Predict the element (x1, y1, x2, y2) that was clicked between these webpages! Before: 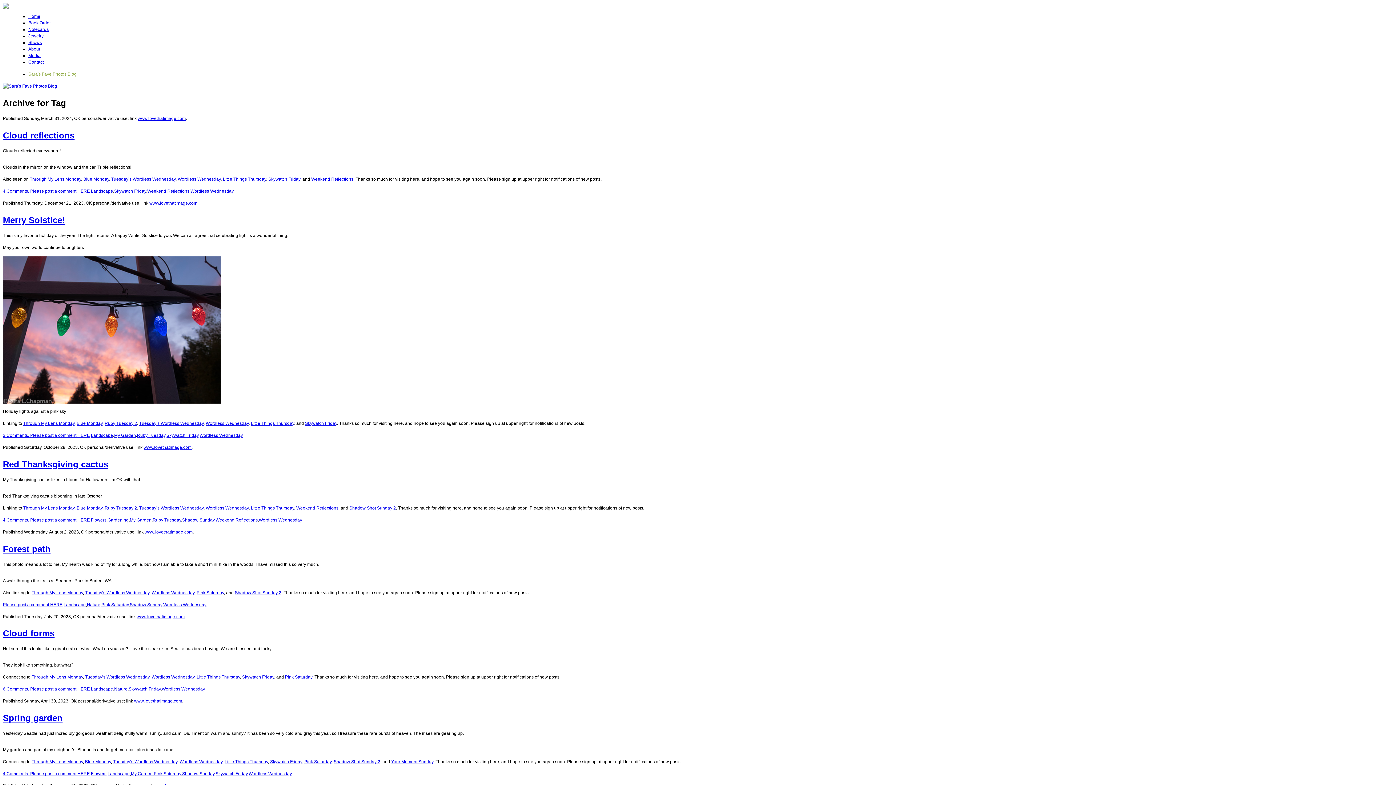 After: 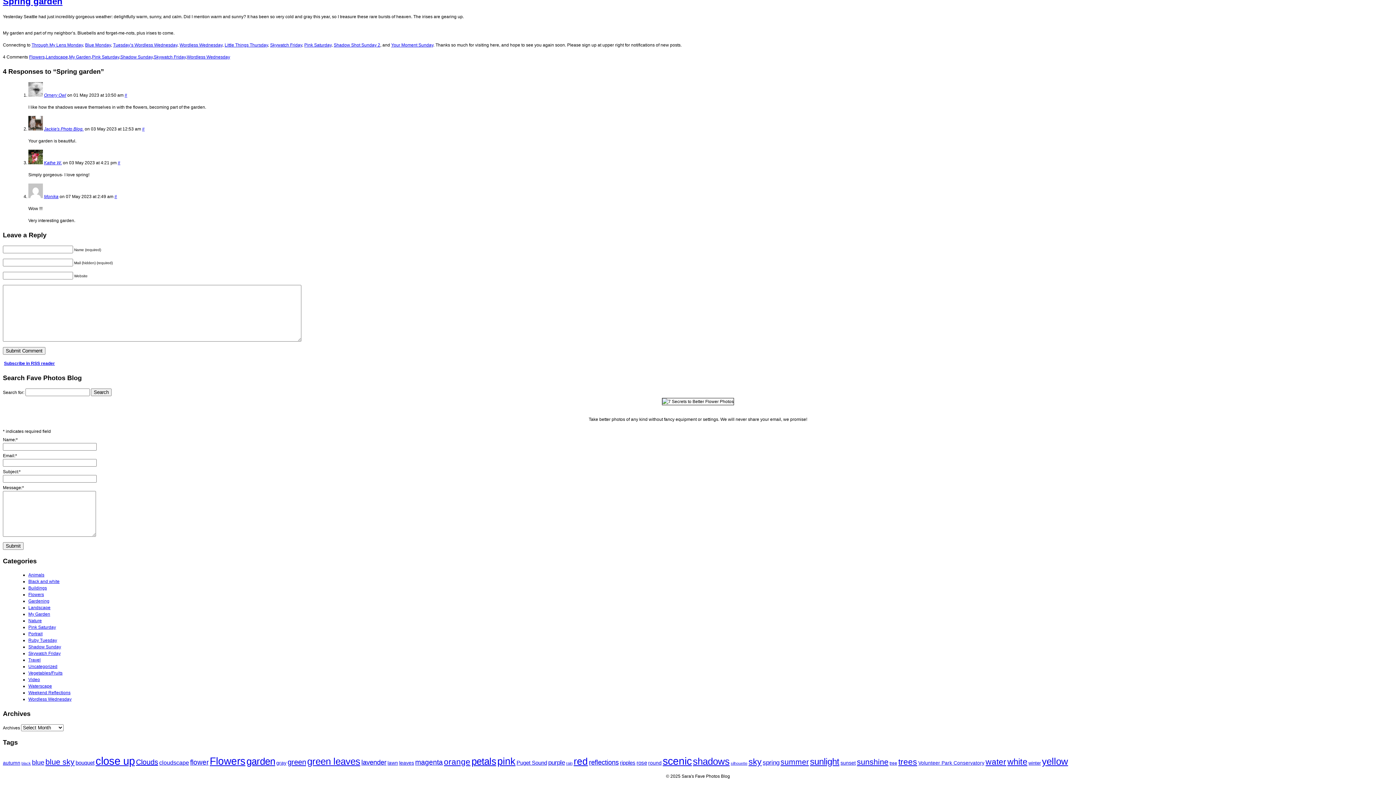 Action: label: 4 Comments. Please post a comment HERE bbox: (2, 771, 89, 776)